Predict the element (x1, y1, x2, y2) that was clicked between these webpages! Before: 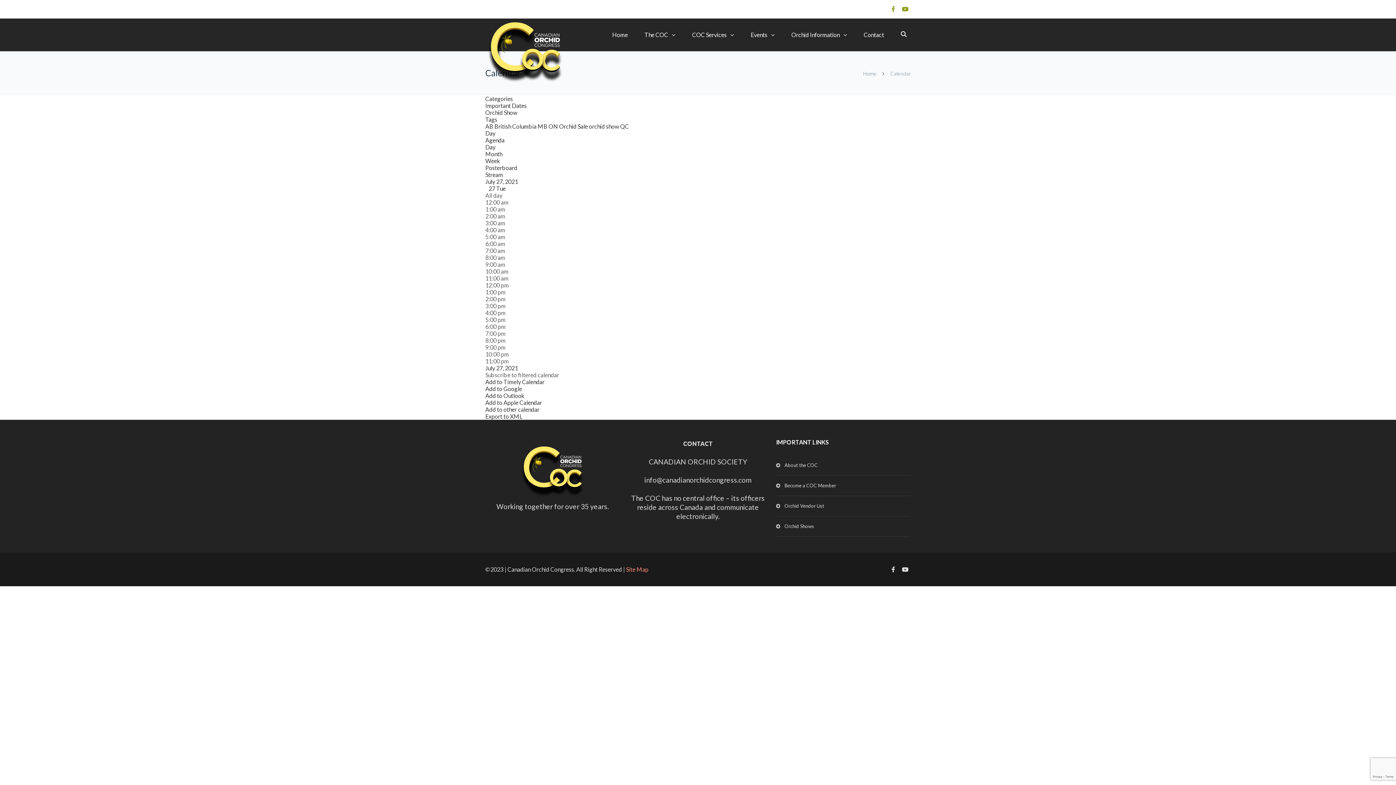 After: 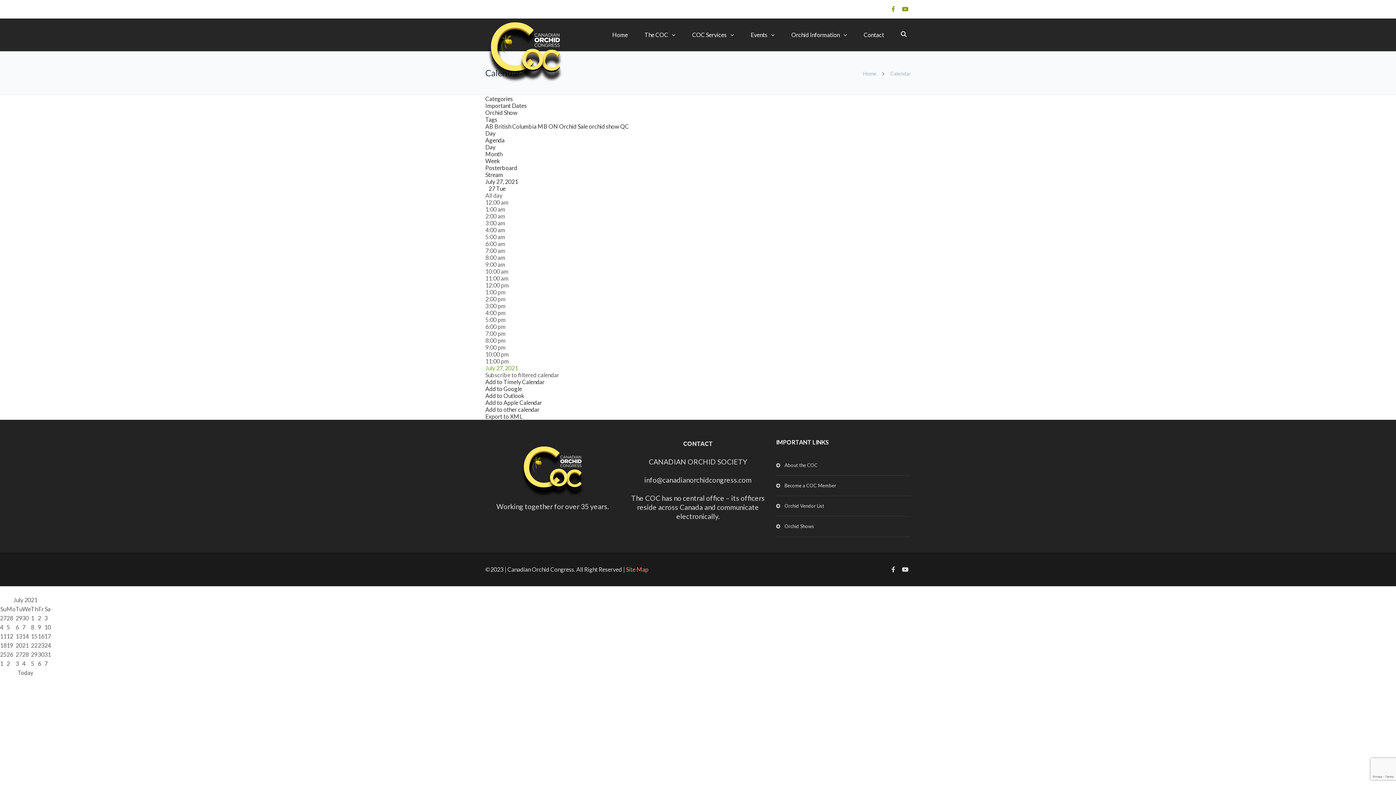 Action: bbox: (485, 364, 518, 371) label: July 27, 2021